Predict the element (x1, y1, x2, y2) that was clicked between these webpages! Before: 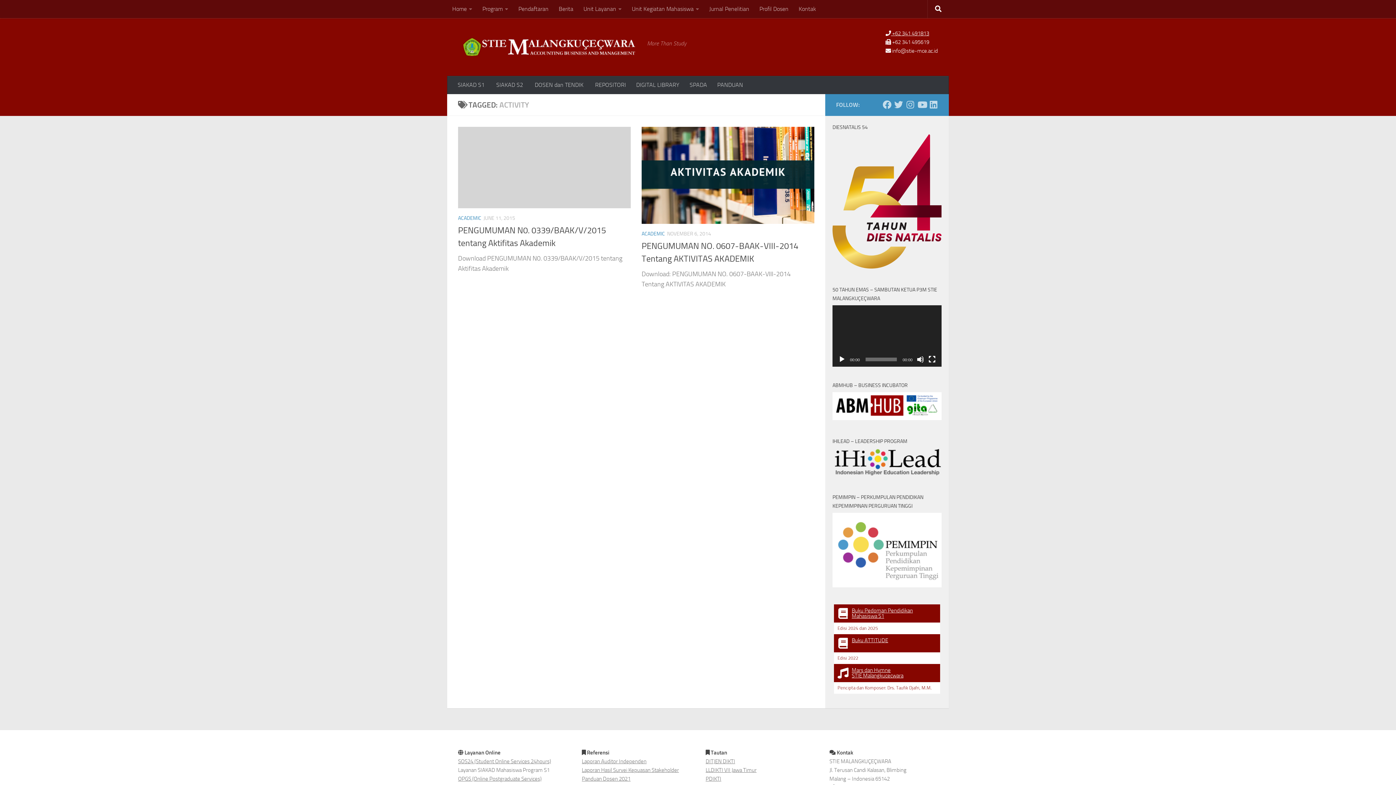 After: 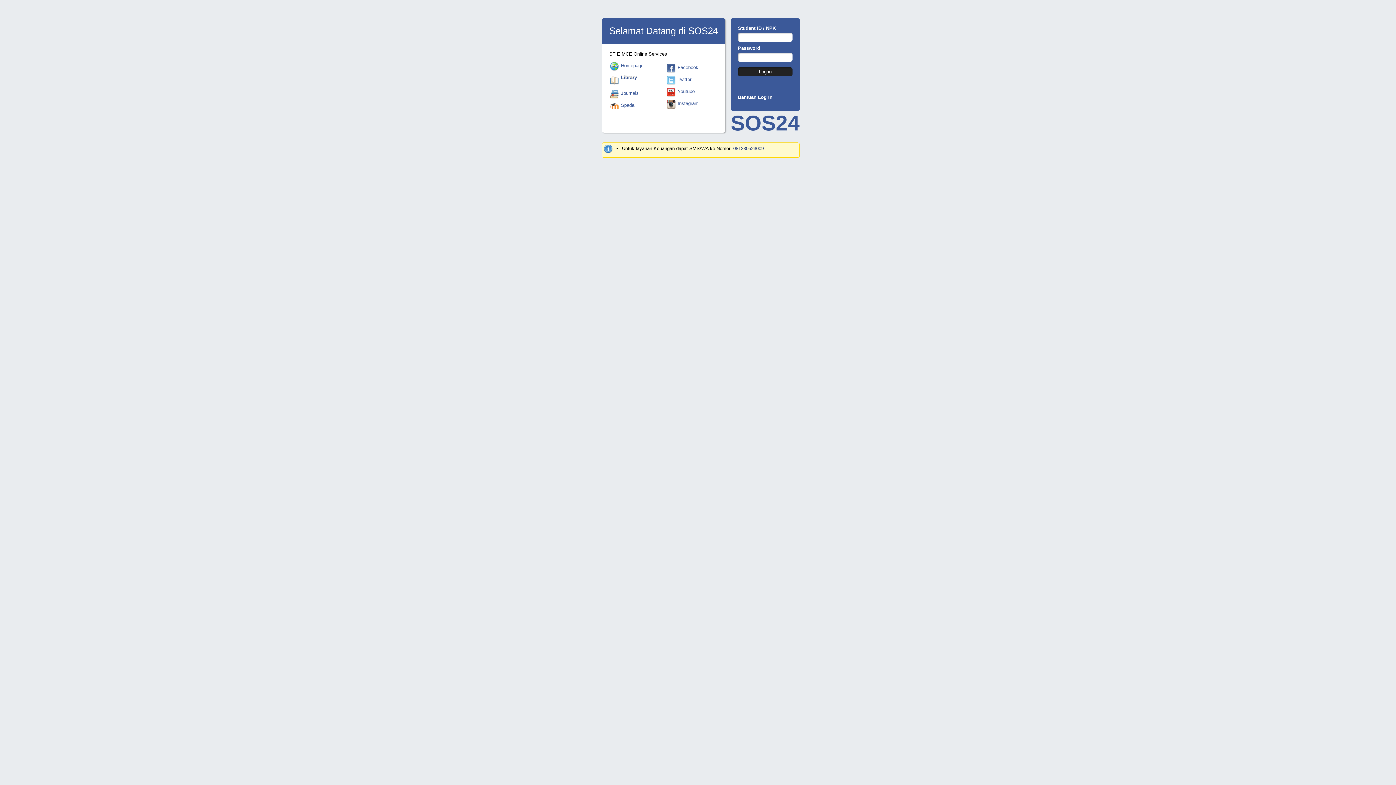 Action: label: SIAKAD S1 bbox: (452, 76, 489, 94)